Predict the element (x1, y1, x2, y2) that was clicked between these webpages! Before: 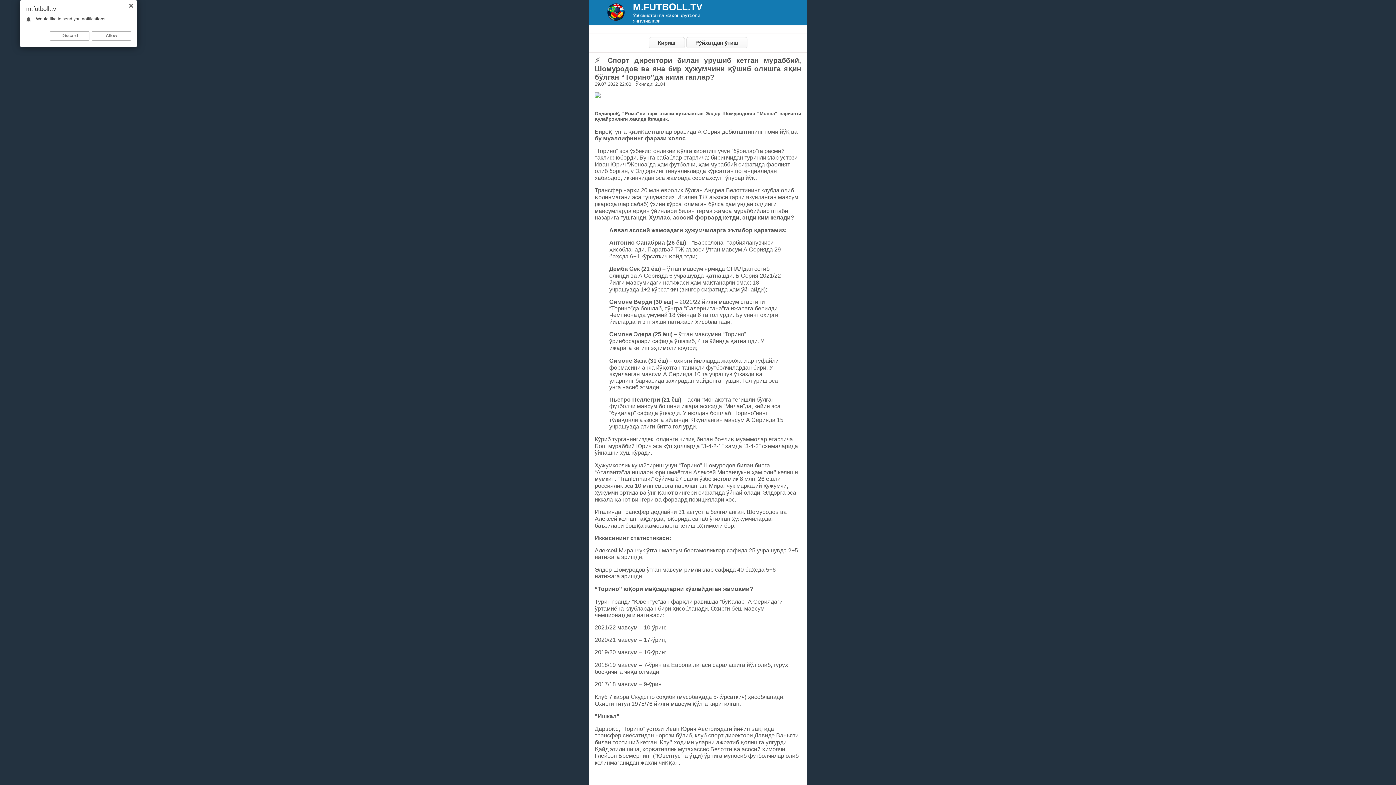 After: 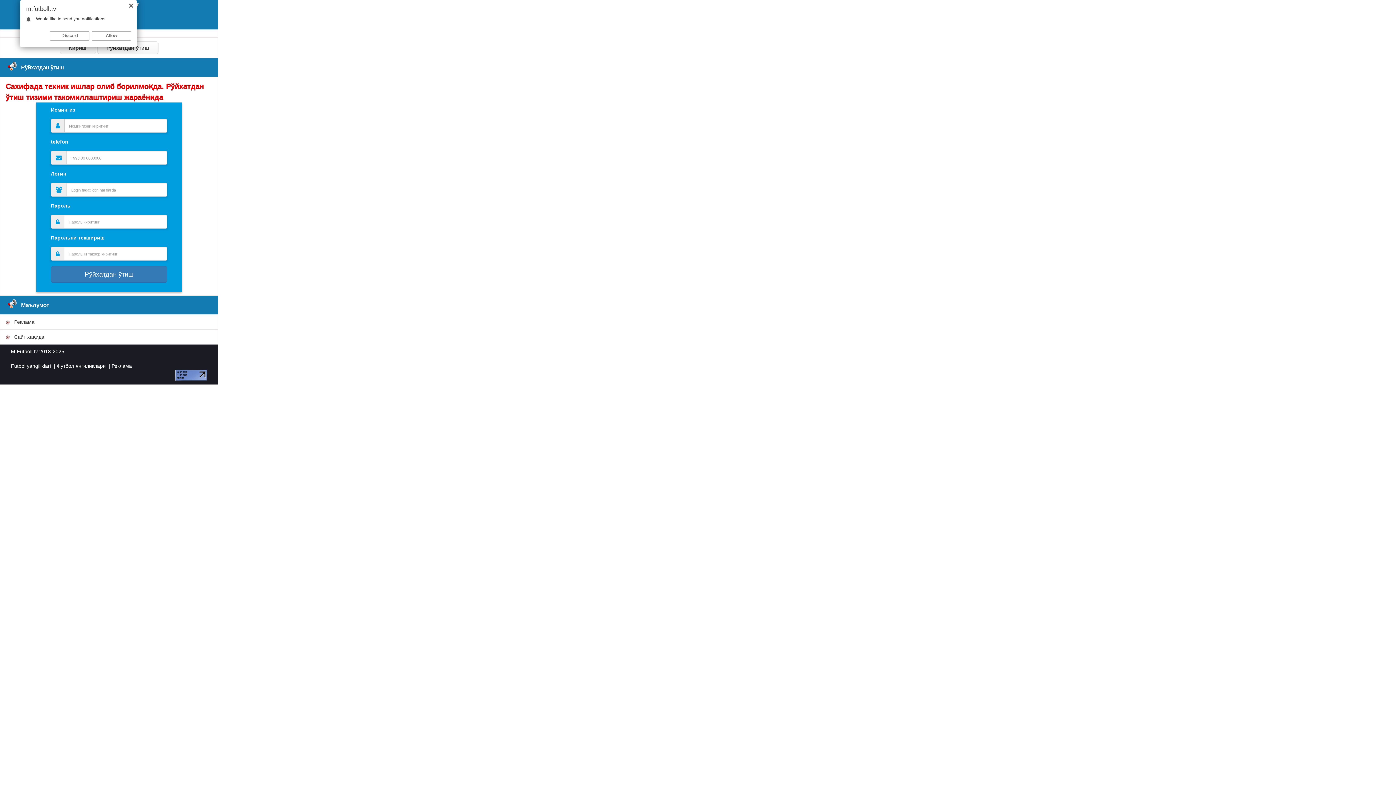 Action: bbox: (686, 37, 747, 48) label: Рўйхатдан ўтиш